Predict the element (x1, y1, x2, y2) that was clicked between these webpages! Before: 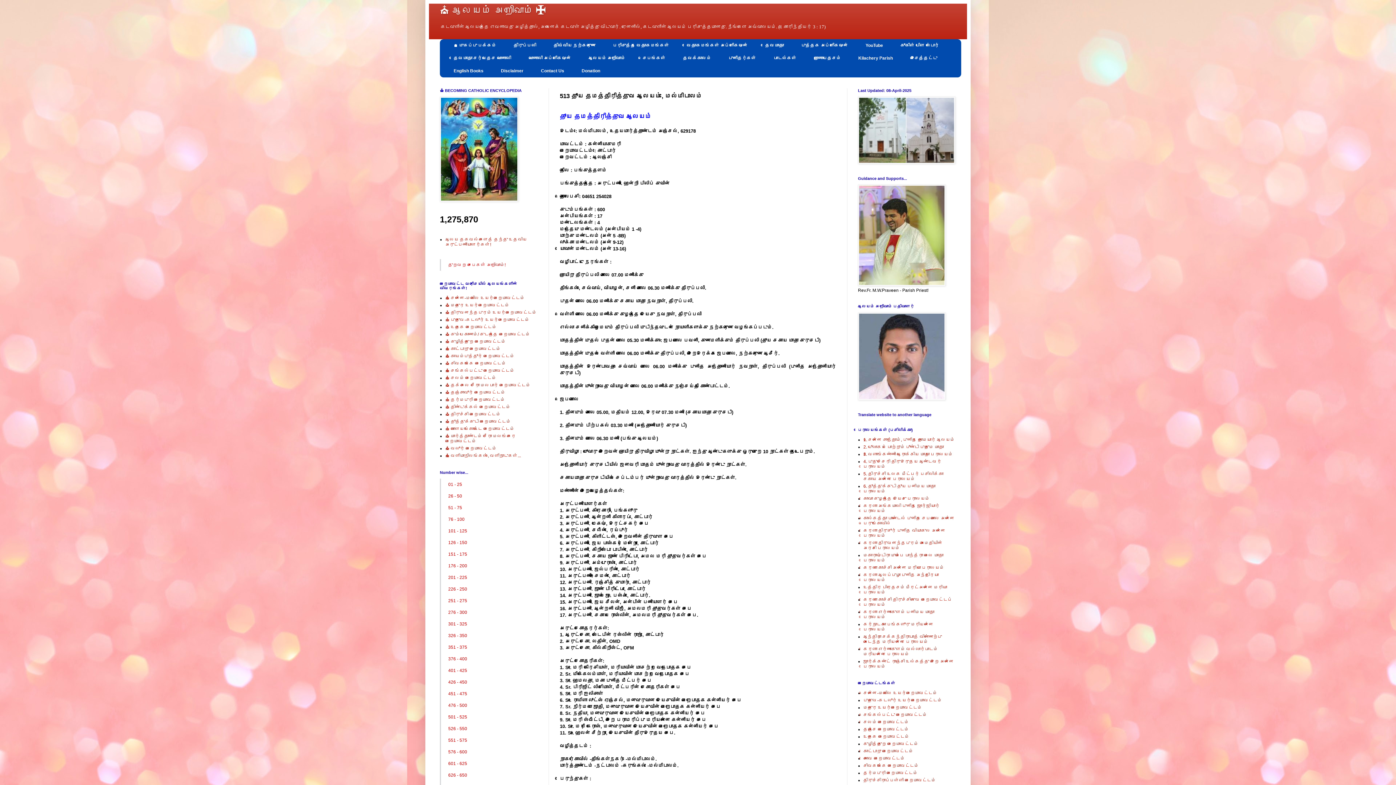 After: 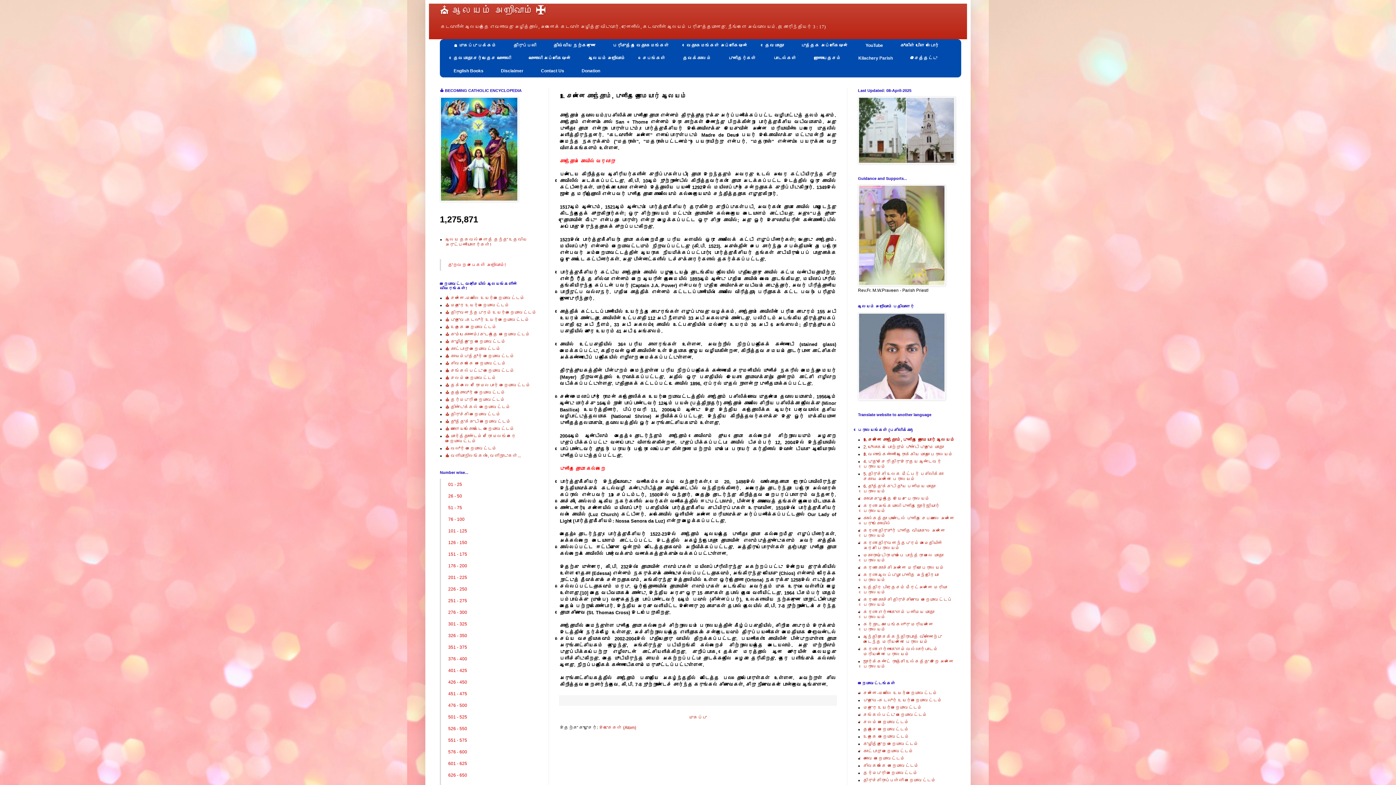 Action: bbox: (863, 437, 954, 442) label: 1. சென்னை சாந்தோம், புனித தோமையார் ஆலயம்